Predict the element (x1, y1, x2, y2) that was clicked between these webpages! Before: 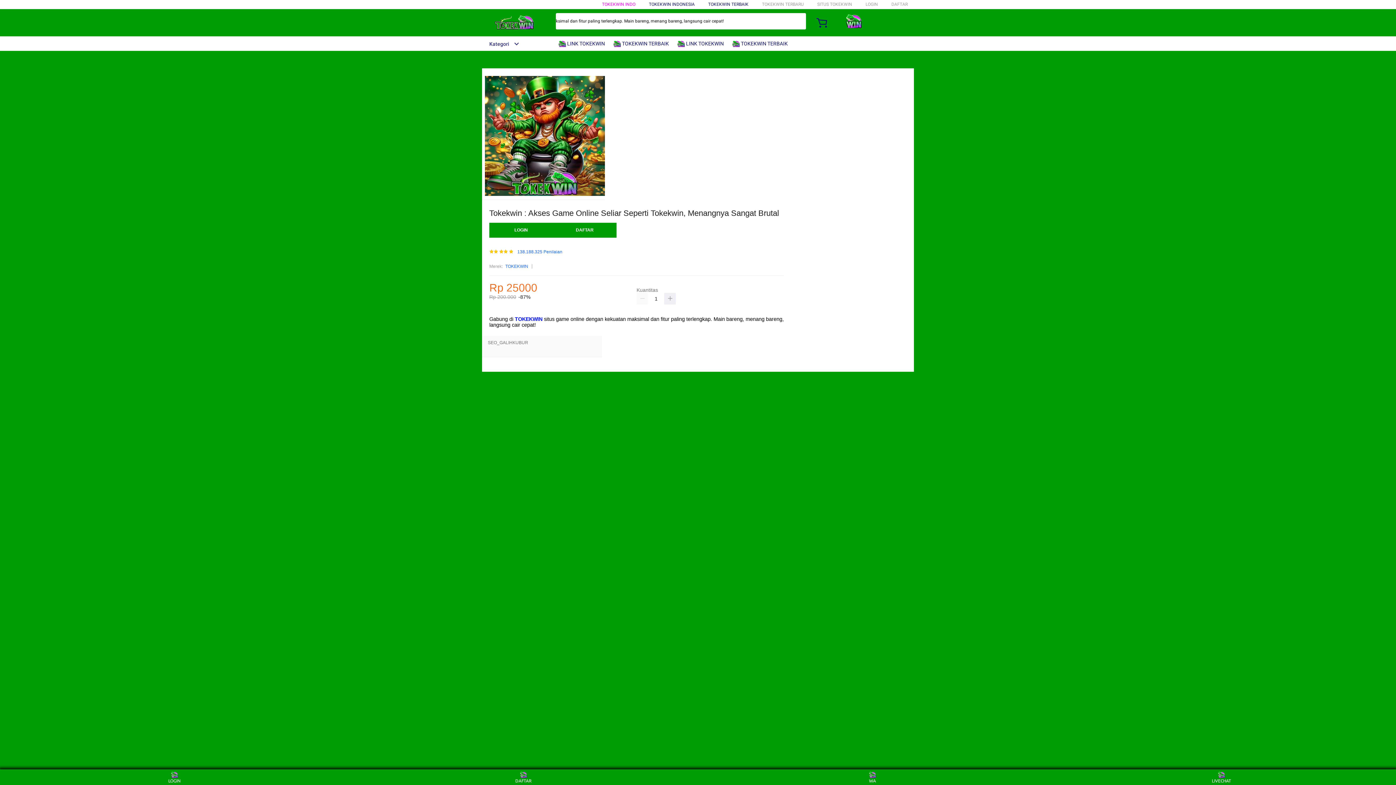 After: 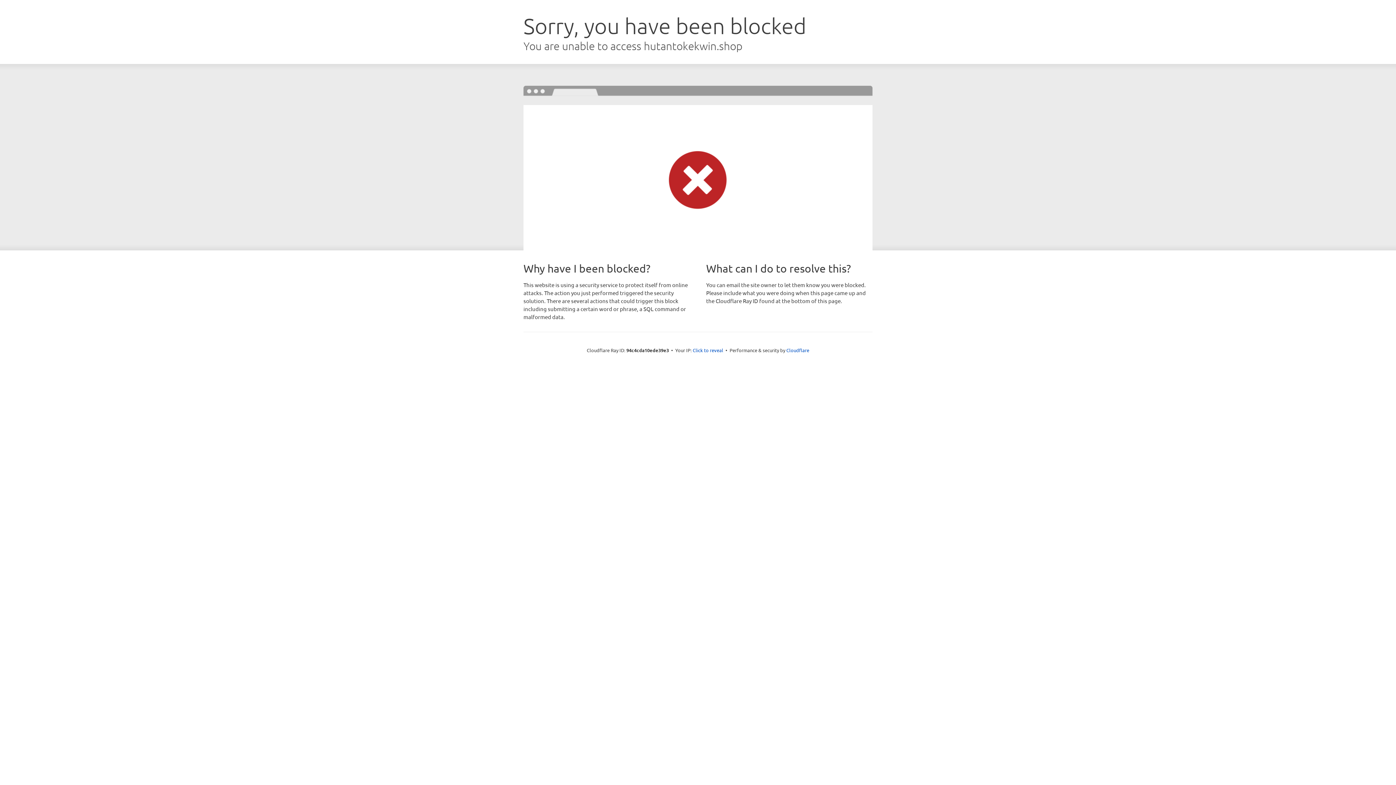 Action: label: DAFTAR bbox: (510, 771, 537, 783)